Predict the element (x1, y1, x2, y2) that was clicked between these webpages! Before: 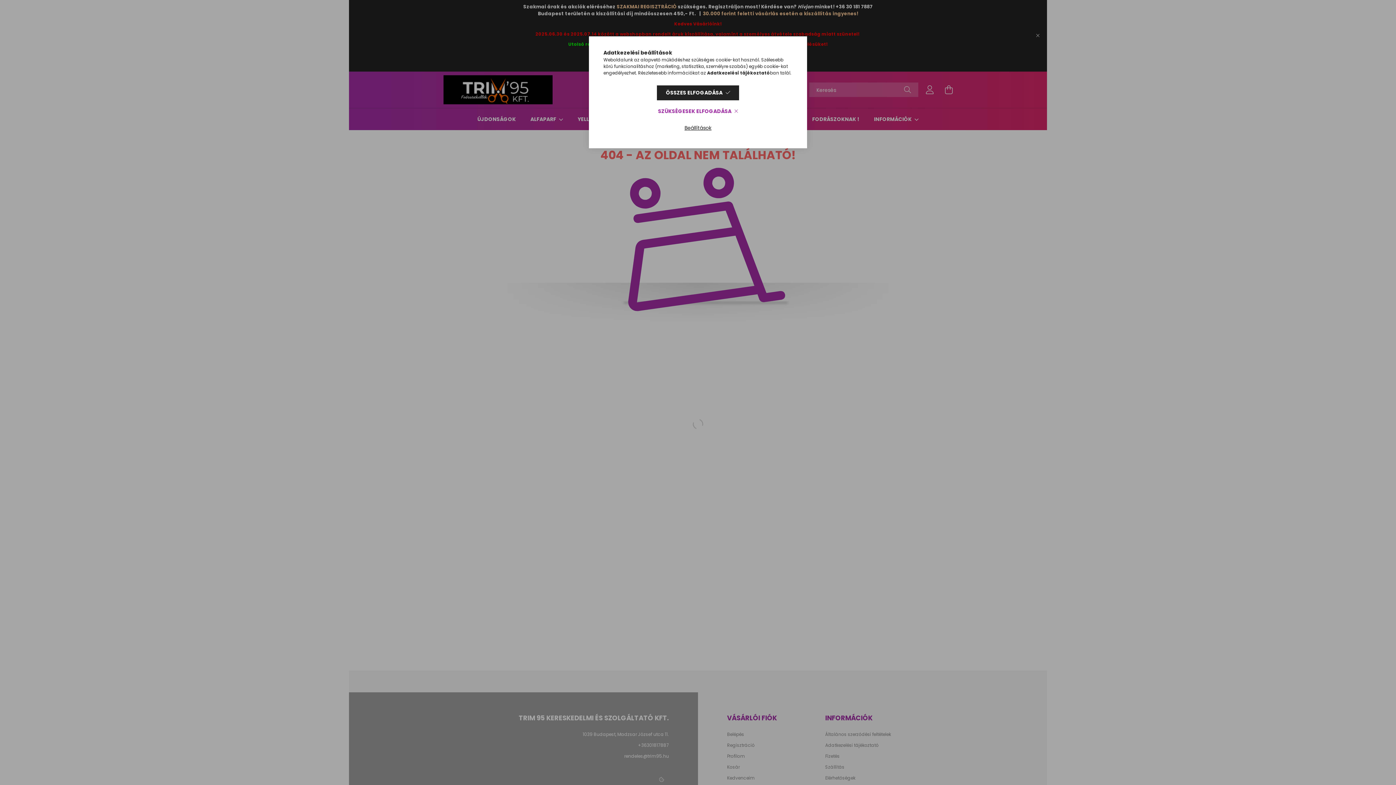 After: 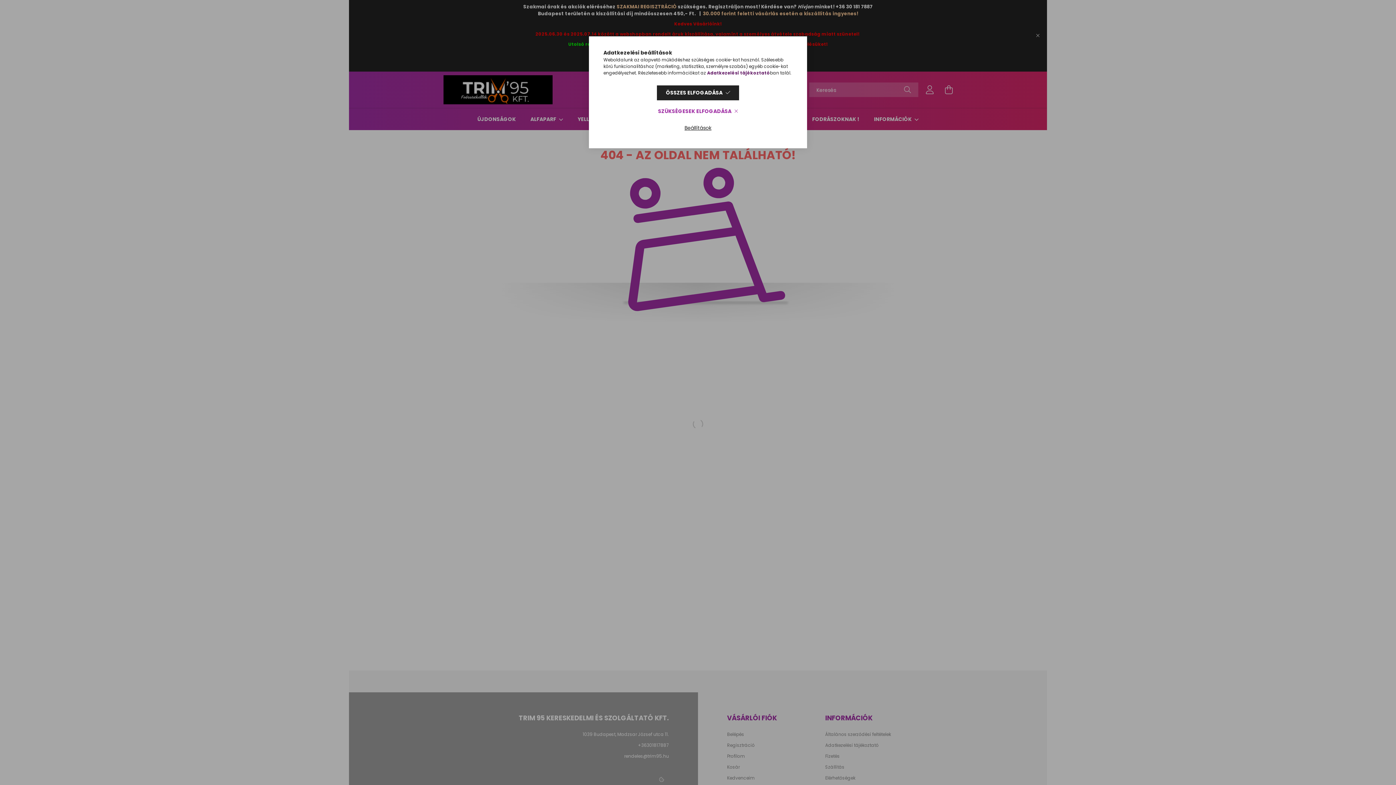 Action: bbox: (707, 69, 770, 76) label: Adatkezelési tájékoztató